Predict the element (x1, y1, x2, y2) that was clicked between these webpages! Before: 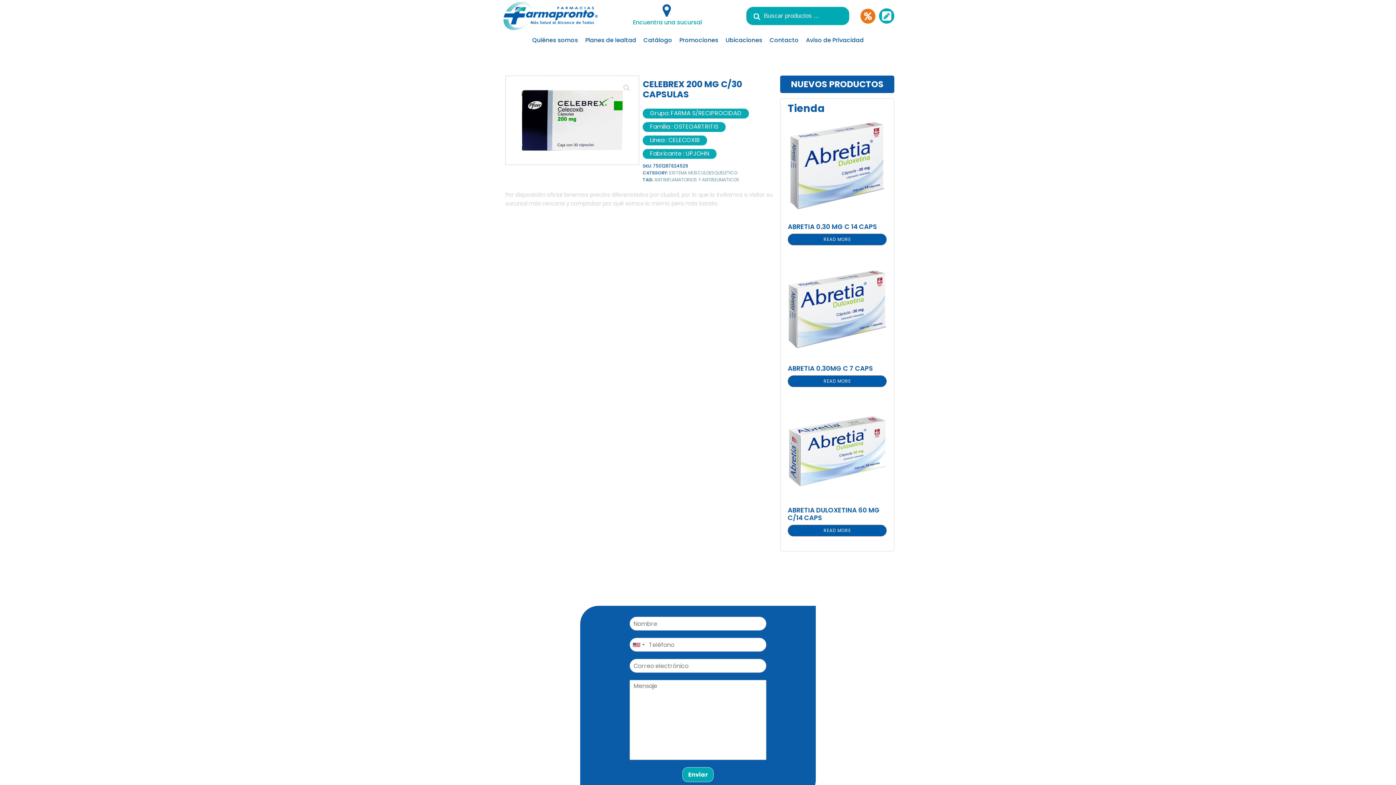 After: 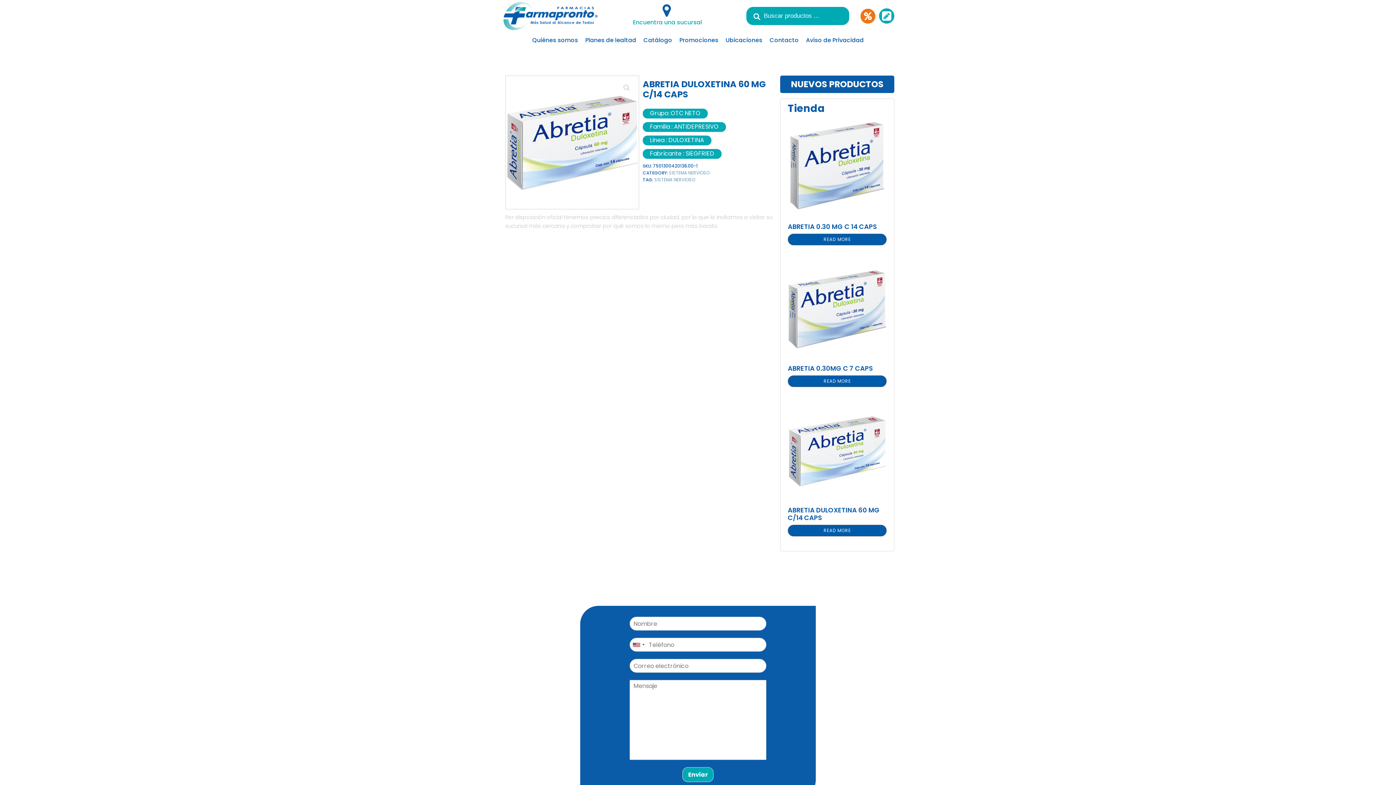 Action: bbox: (788, 525, 886, 536) label: Read more about “ABRETIA DULOXETINA 60 MG C/14 CAPS”